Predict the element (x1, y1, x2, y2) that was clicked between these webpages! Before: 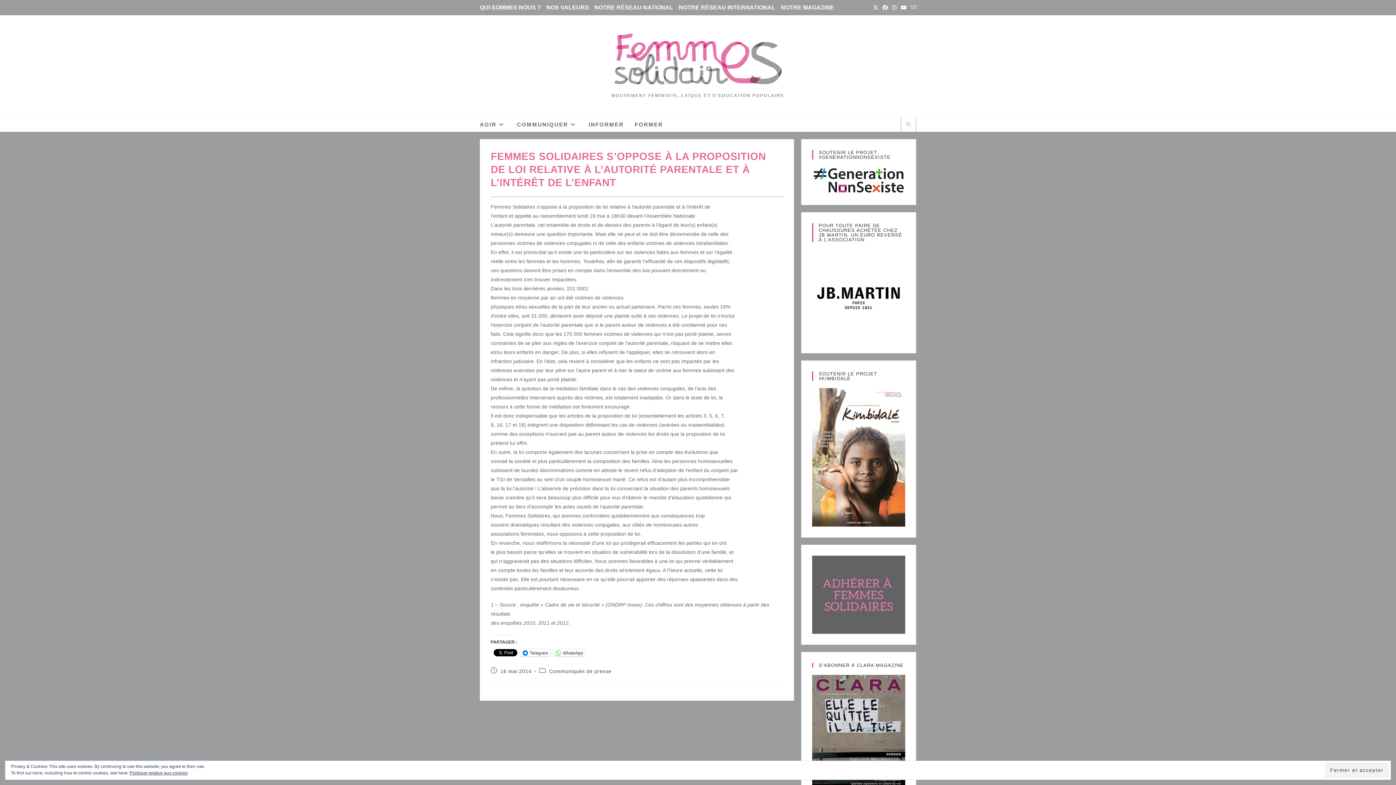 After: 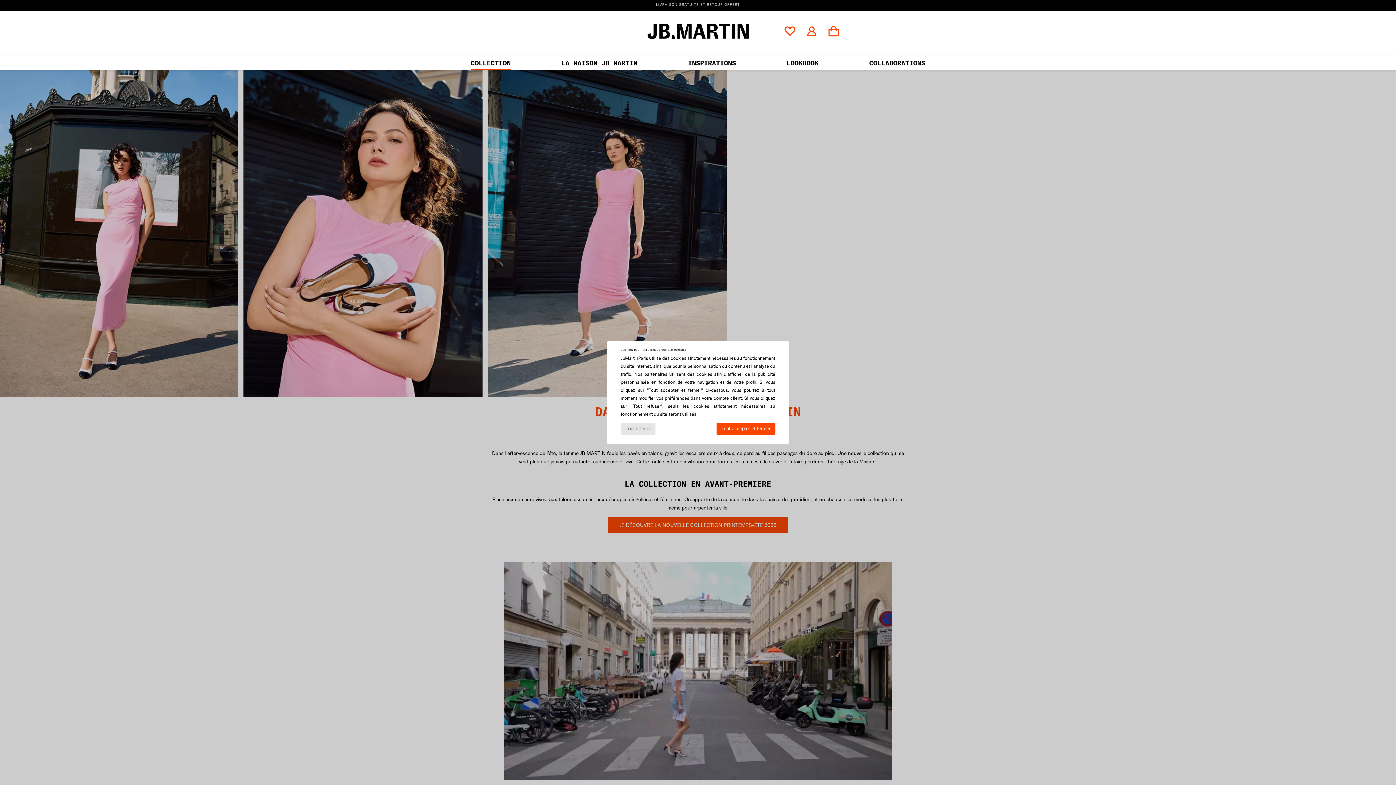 Action: bbox: (812, 293, 905, 298)